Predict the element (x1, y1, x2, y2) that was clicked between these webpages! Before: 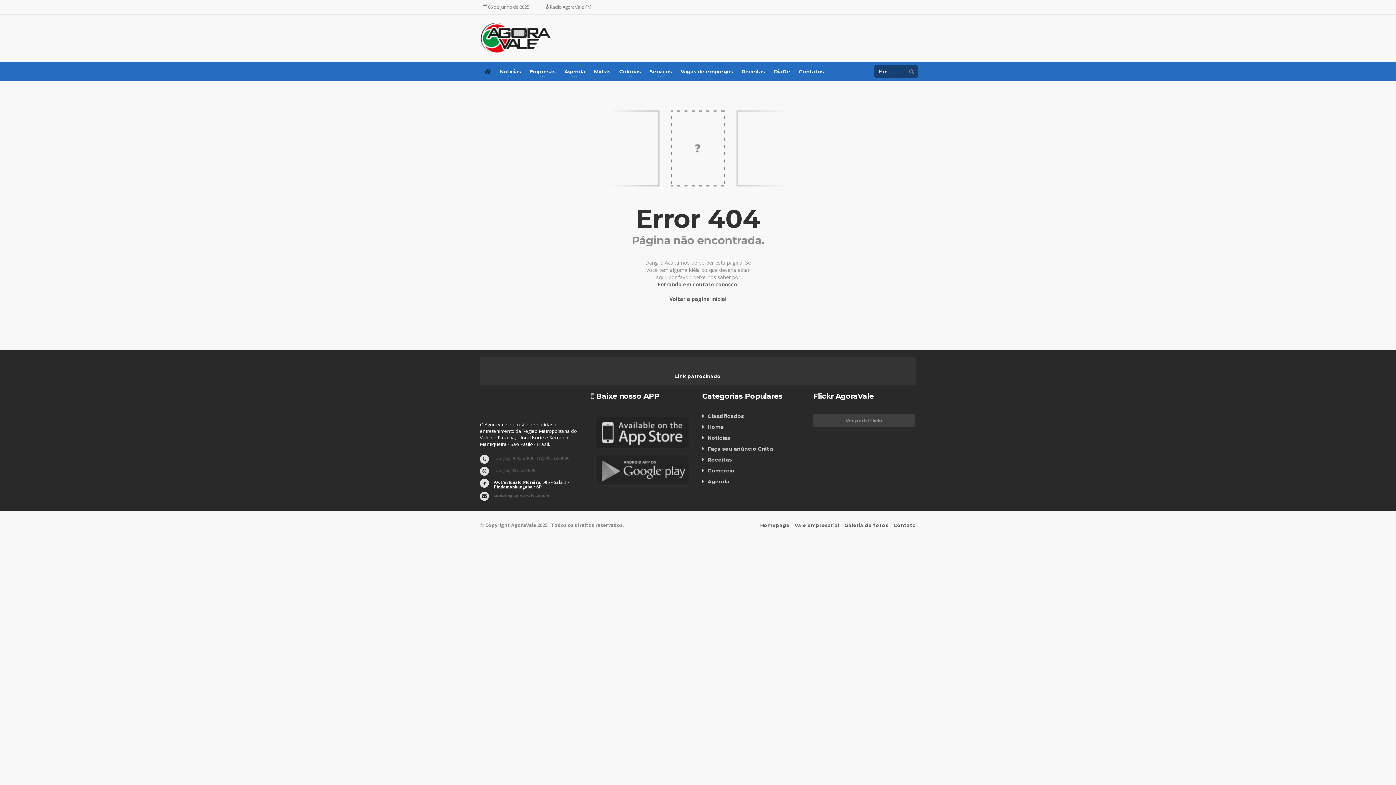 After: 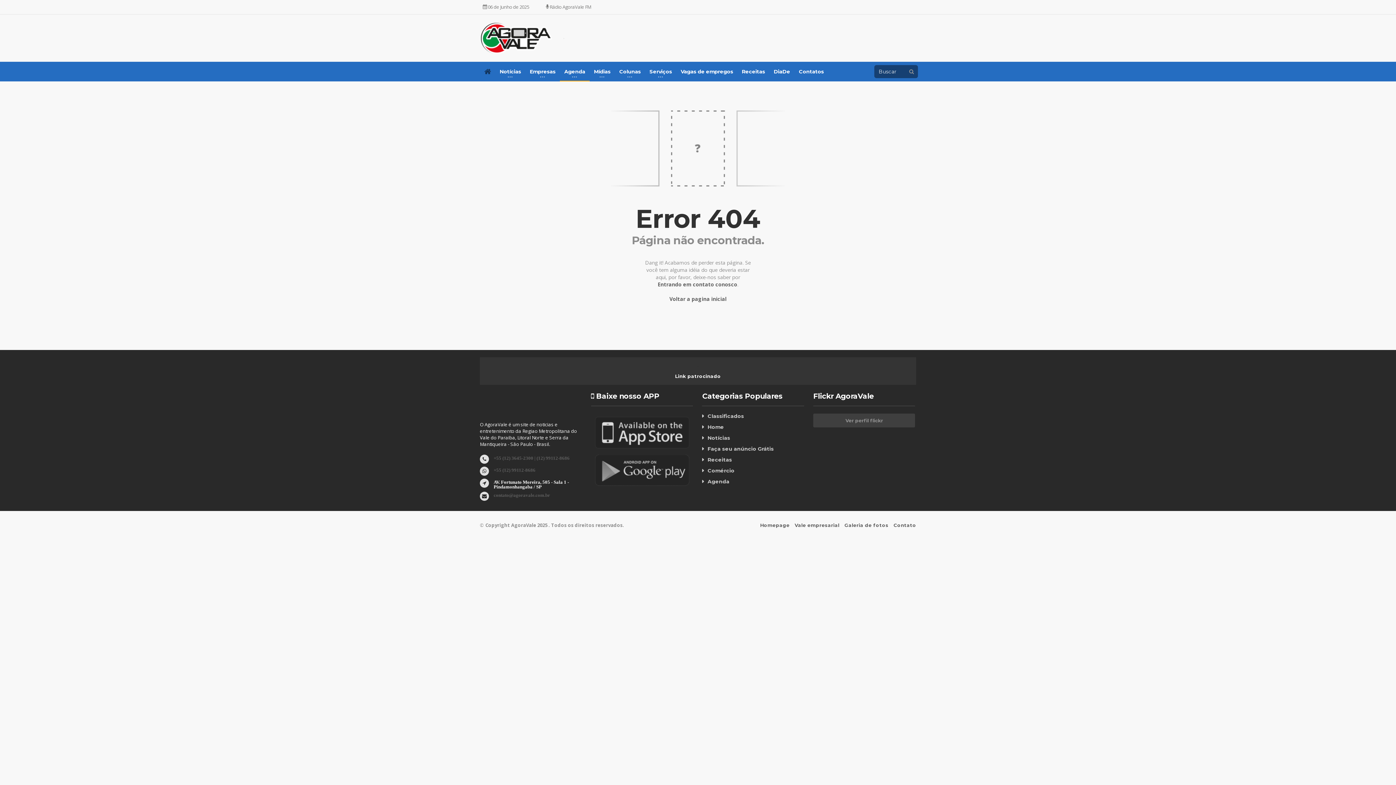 Action: label: Homepage bbox: (760, 522, 789, 528)